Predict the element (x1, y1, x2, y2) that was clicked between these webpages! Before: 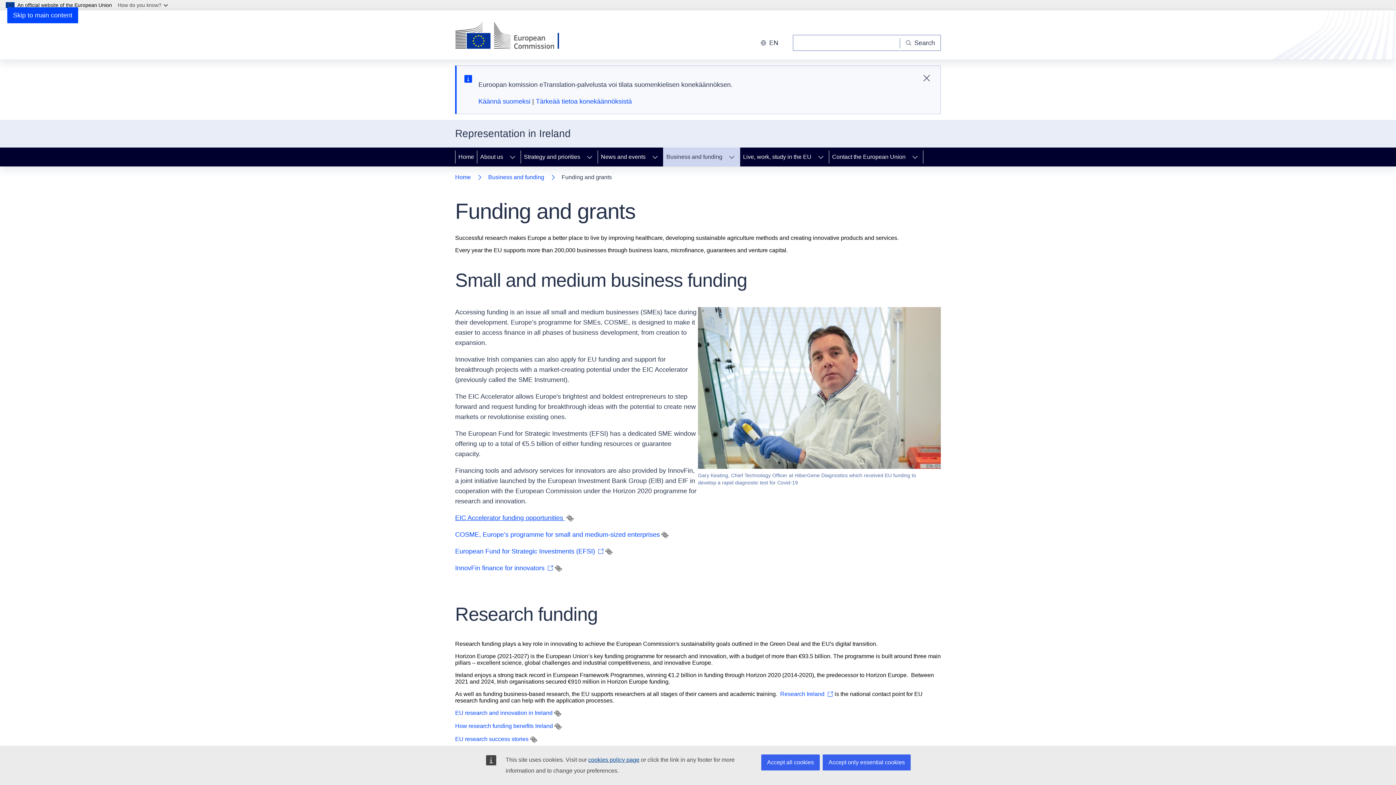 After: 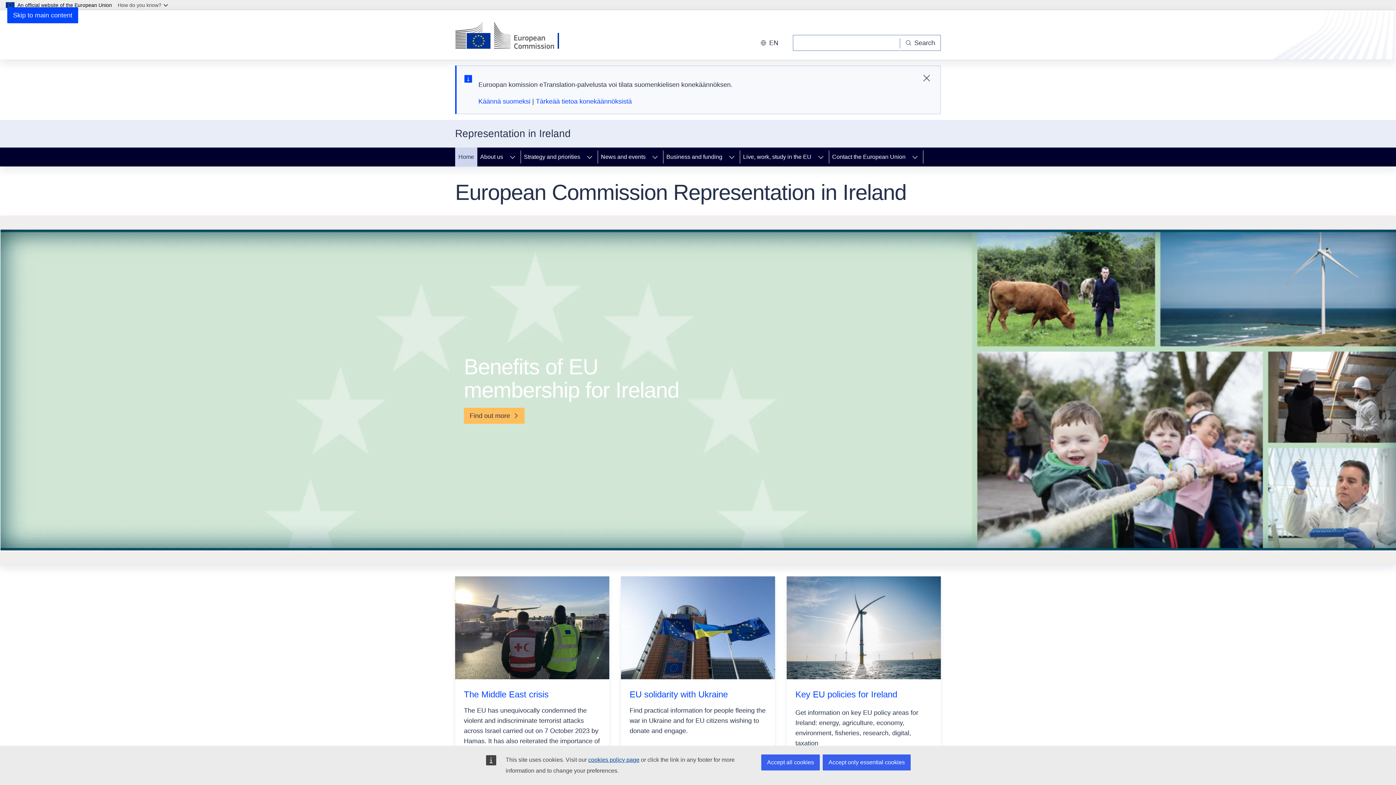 Action: bbox: (455, 172, 470, 182) label: Home